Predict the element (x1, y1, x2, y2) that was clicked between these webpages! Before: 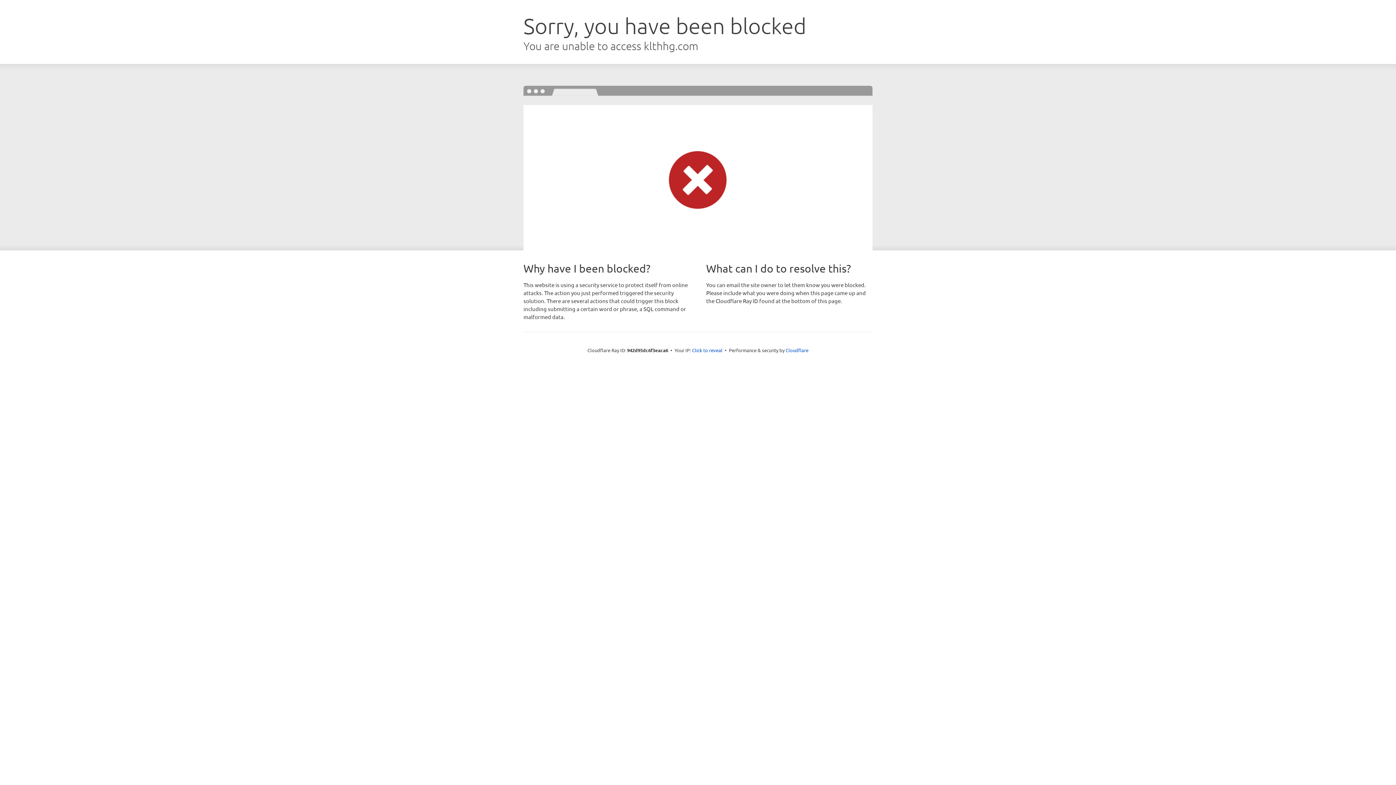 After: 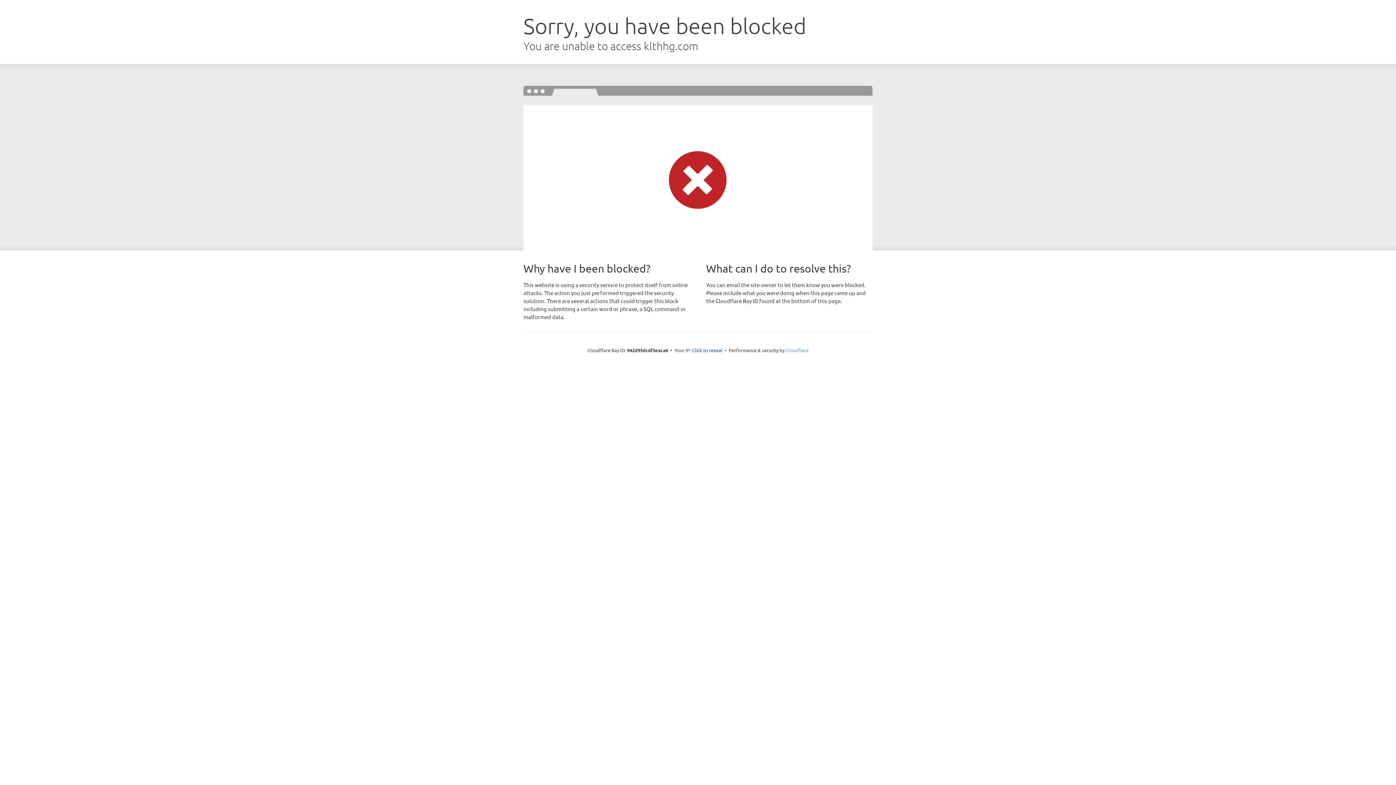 Action: label: Cloudflare bbox: (785, 347, 808, 353)